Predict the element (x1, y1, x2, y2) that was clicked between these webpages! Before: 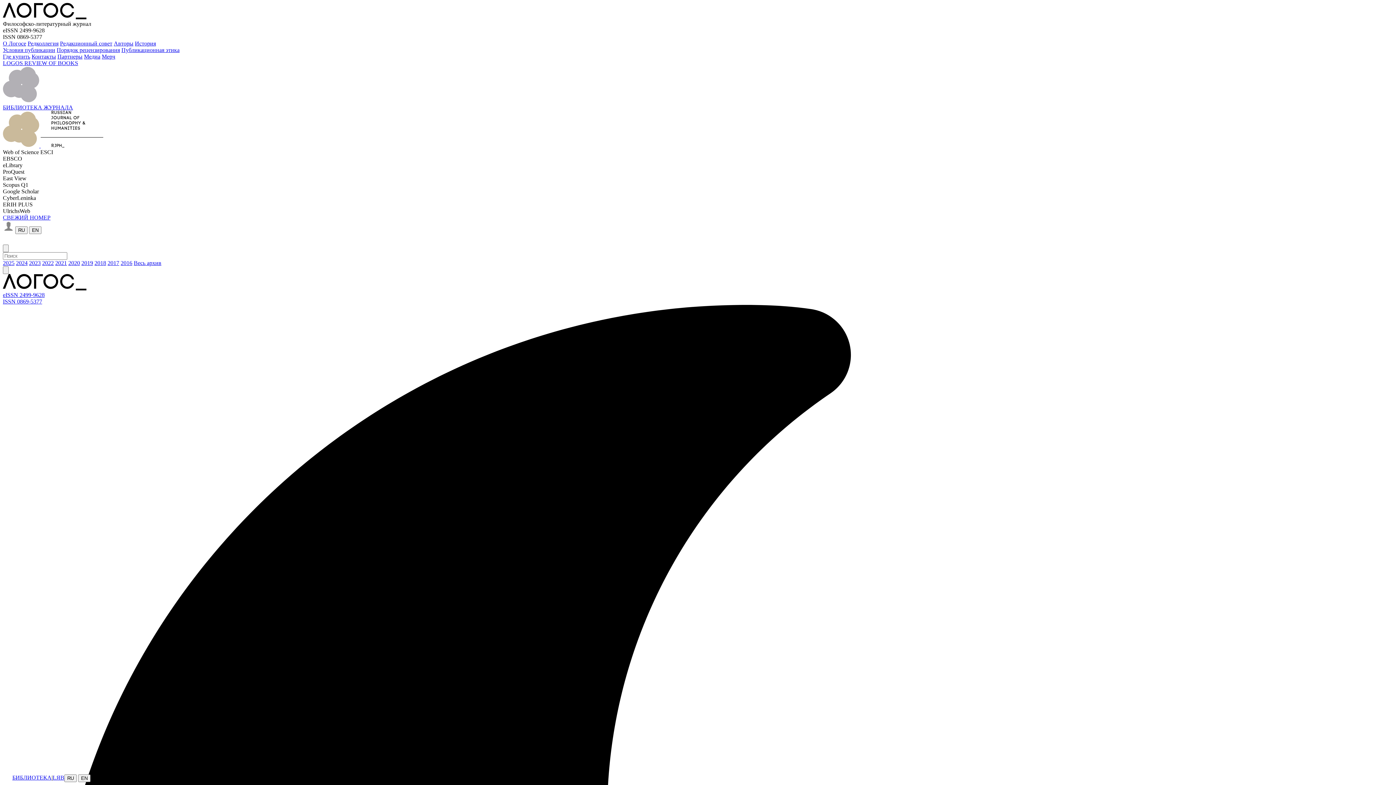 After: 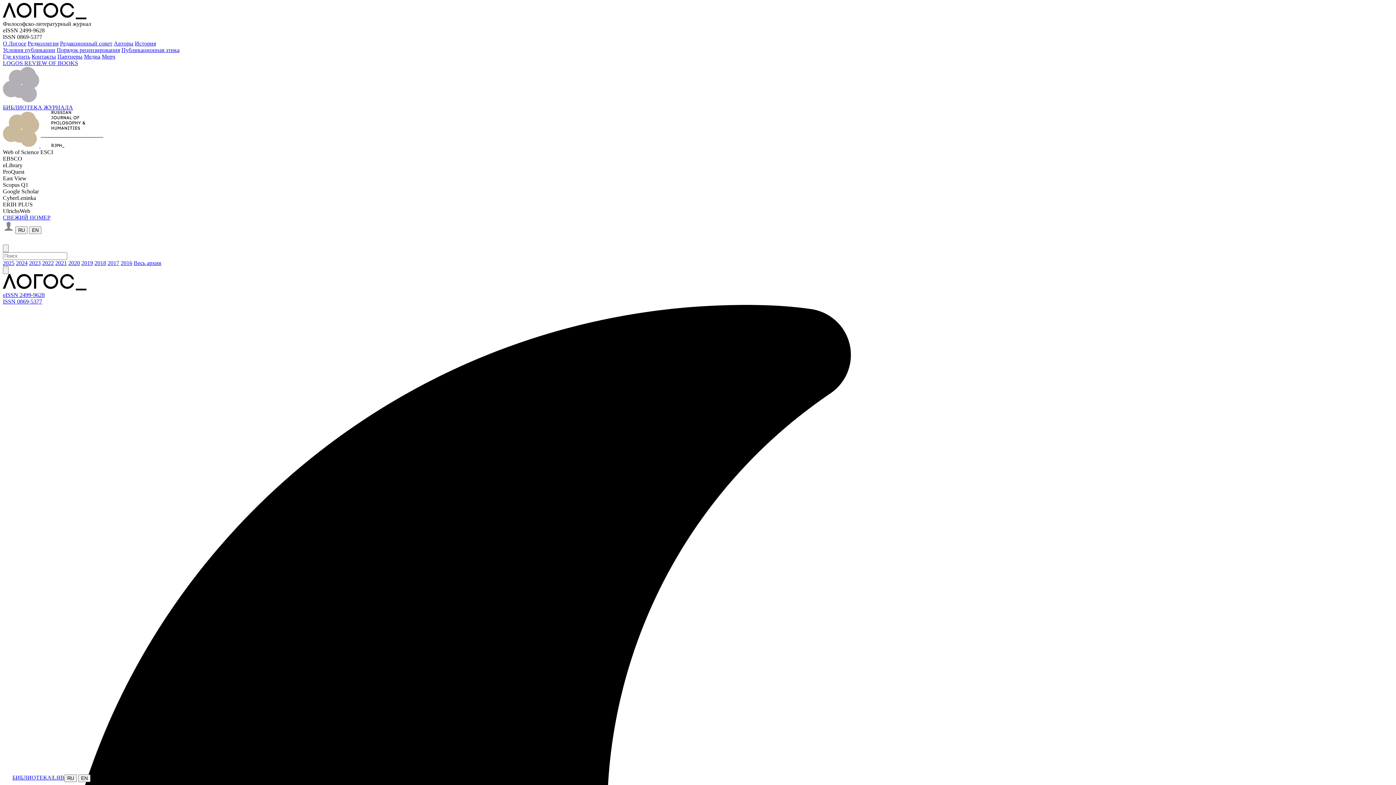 Action: bbox: (57, 53, 82, 59) label: Партнеры